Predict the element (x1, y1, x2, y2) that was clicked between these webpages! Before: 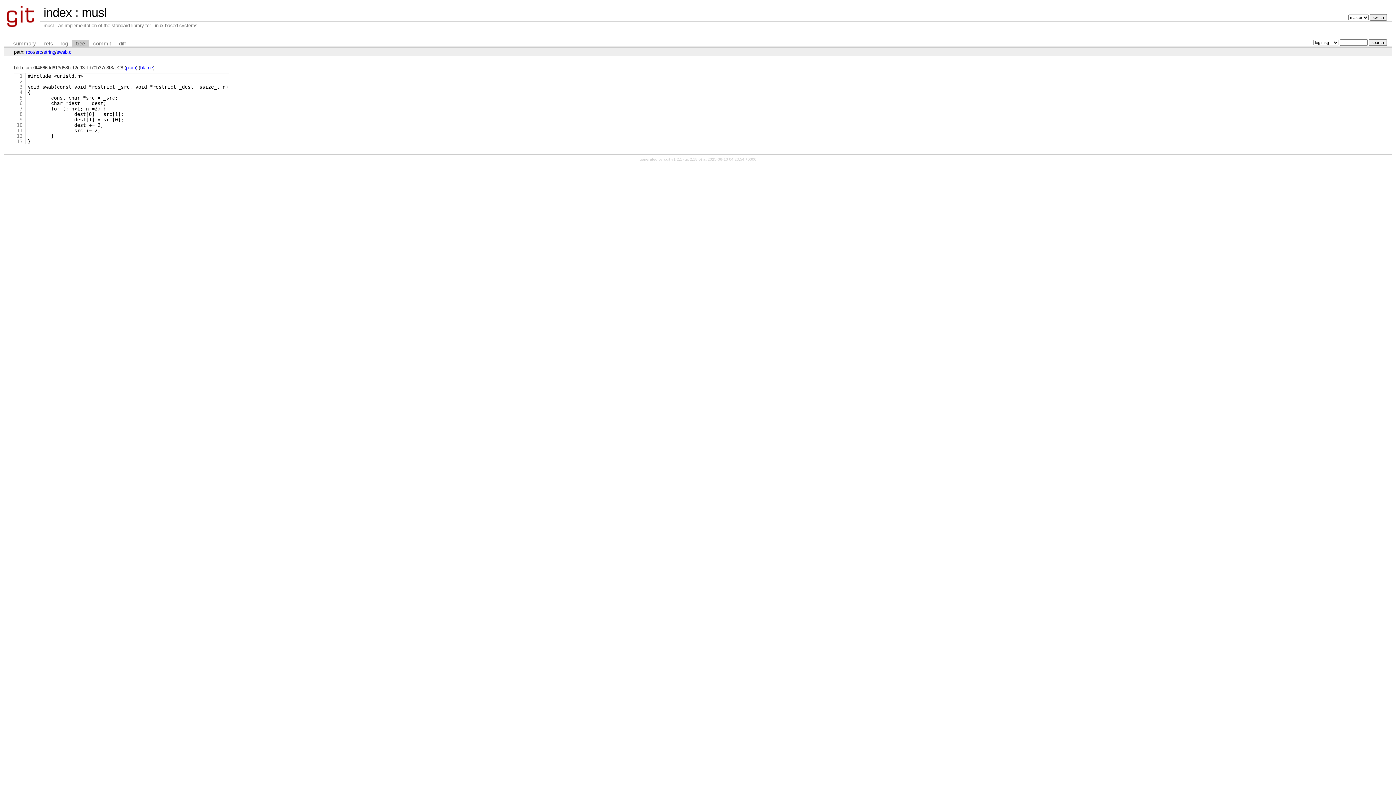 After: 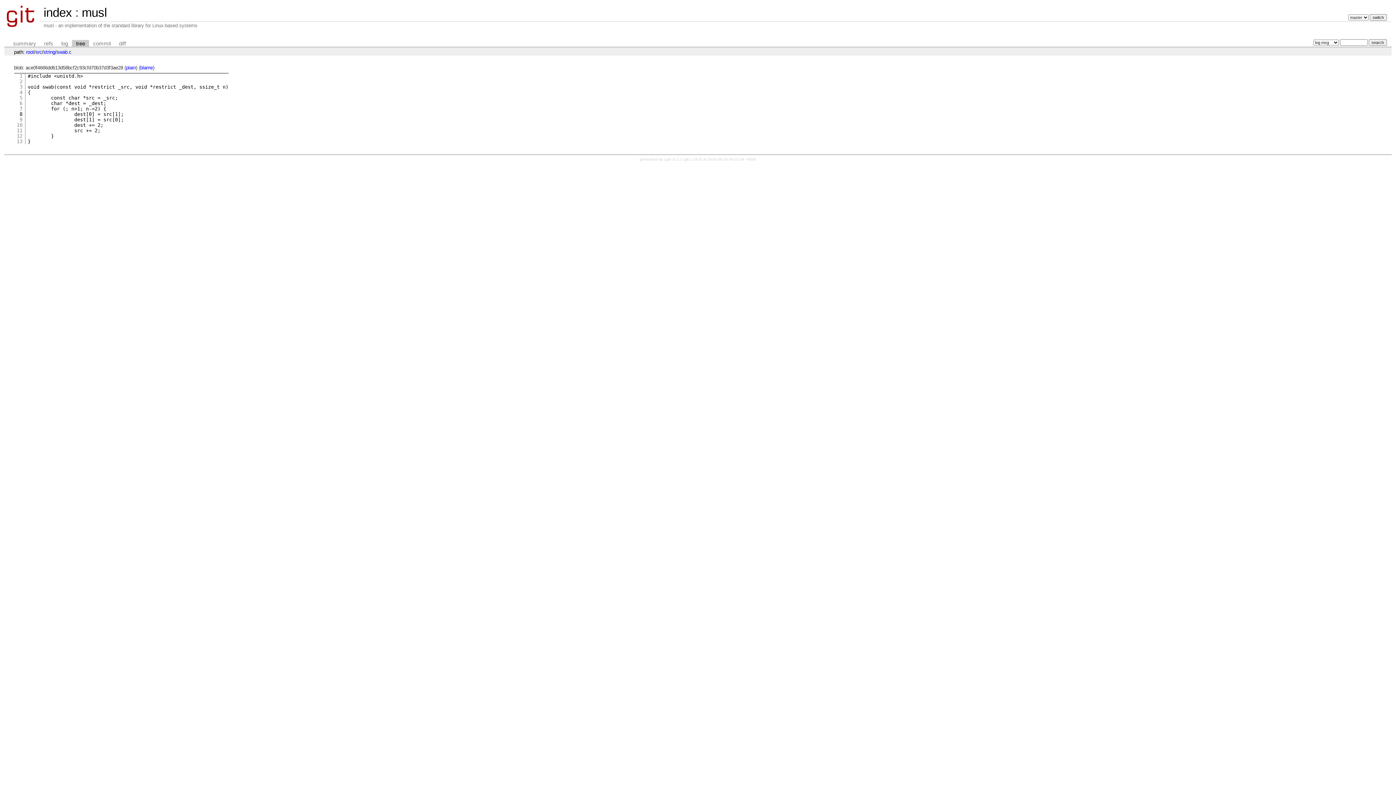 Action: bbox: (19, 111, 22, 117) label: 8